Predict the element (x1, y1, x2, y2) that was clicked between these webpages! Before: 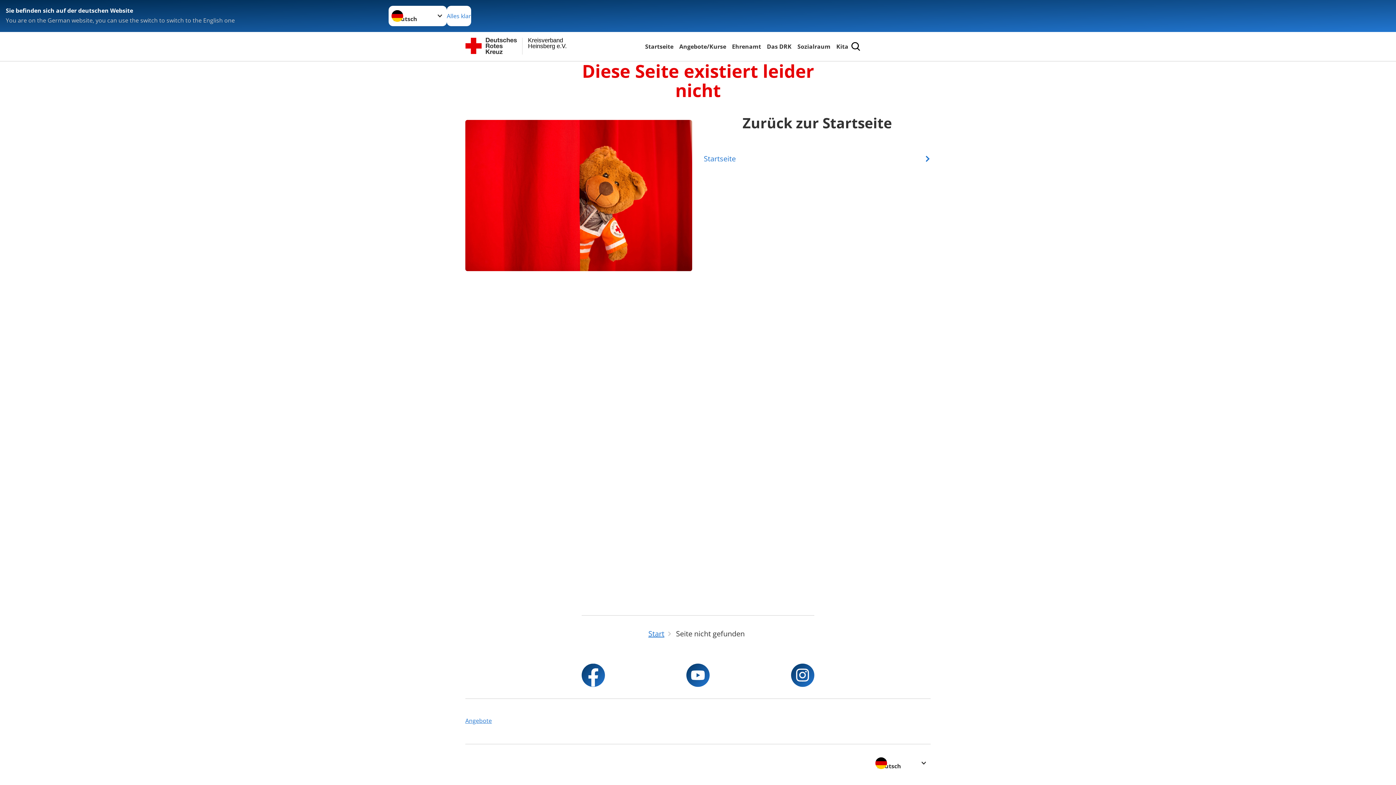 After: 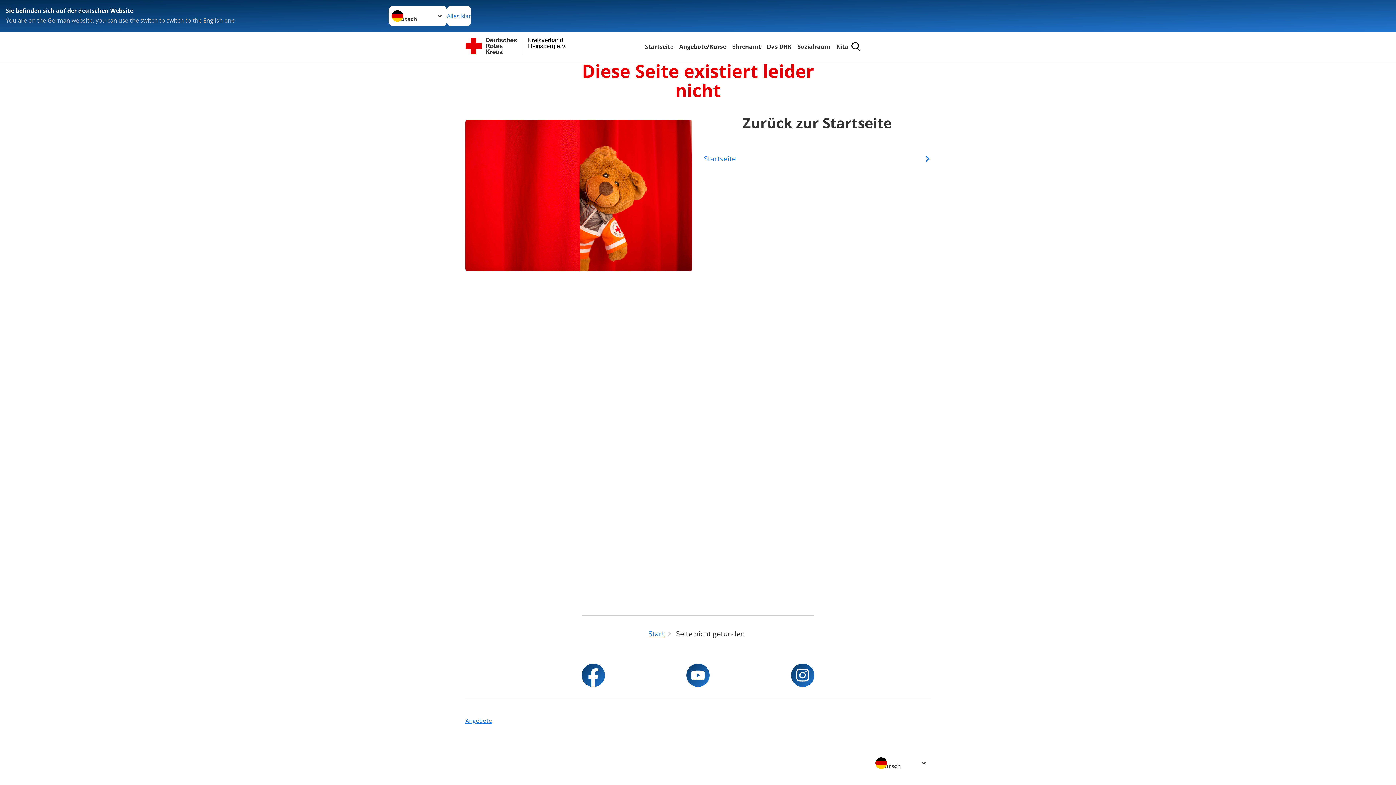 Action: bbox: (581, 664, 605, 687)